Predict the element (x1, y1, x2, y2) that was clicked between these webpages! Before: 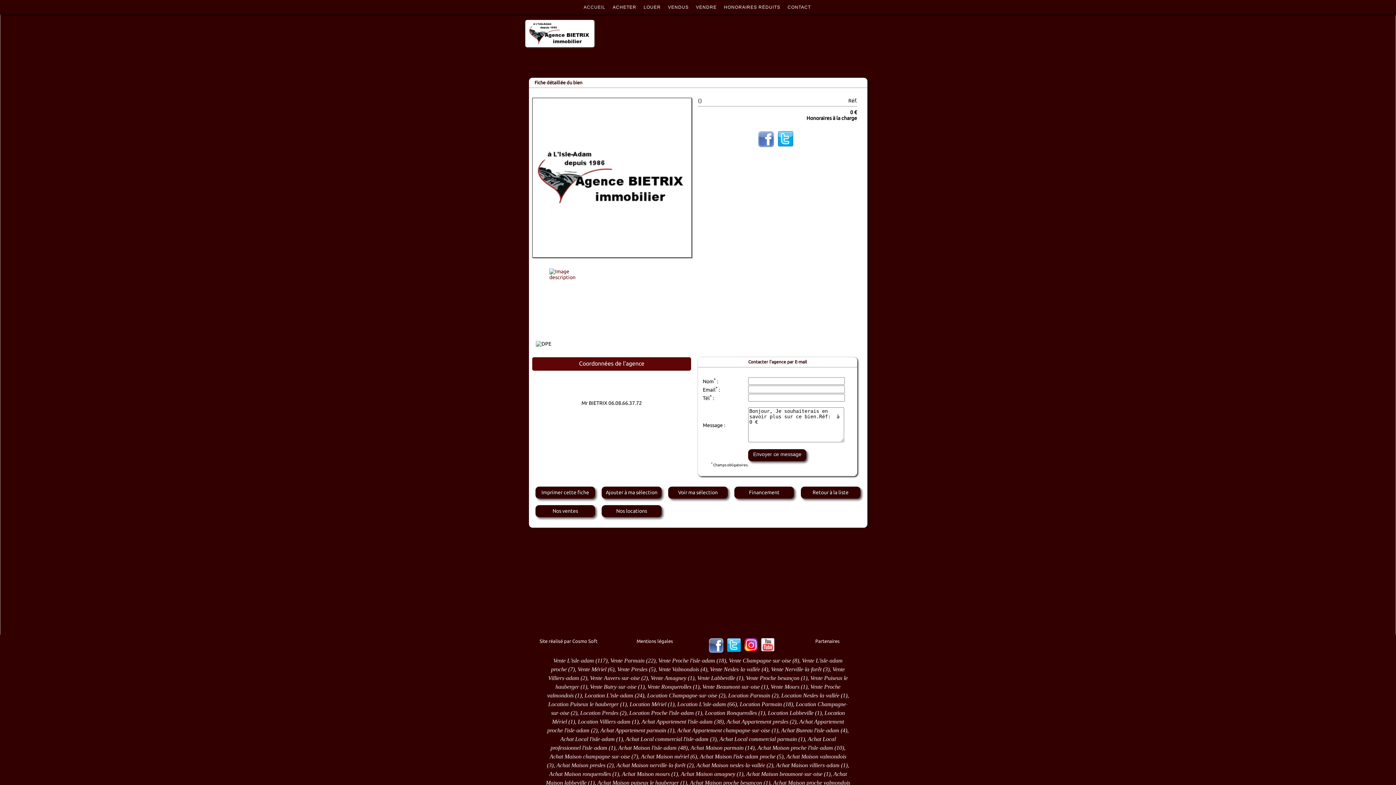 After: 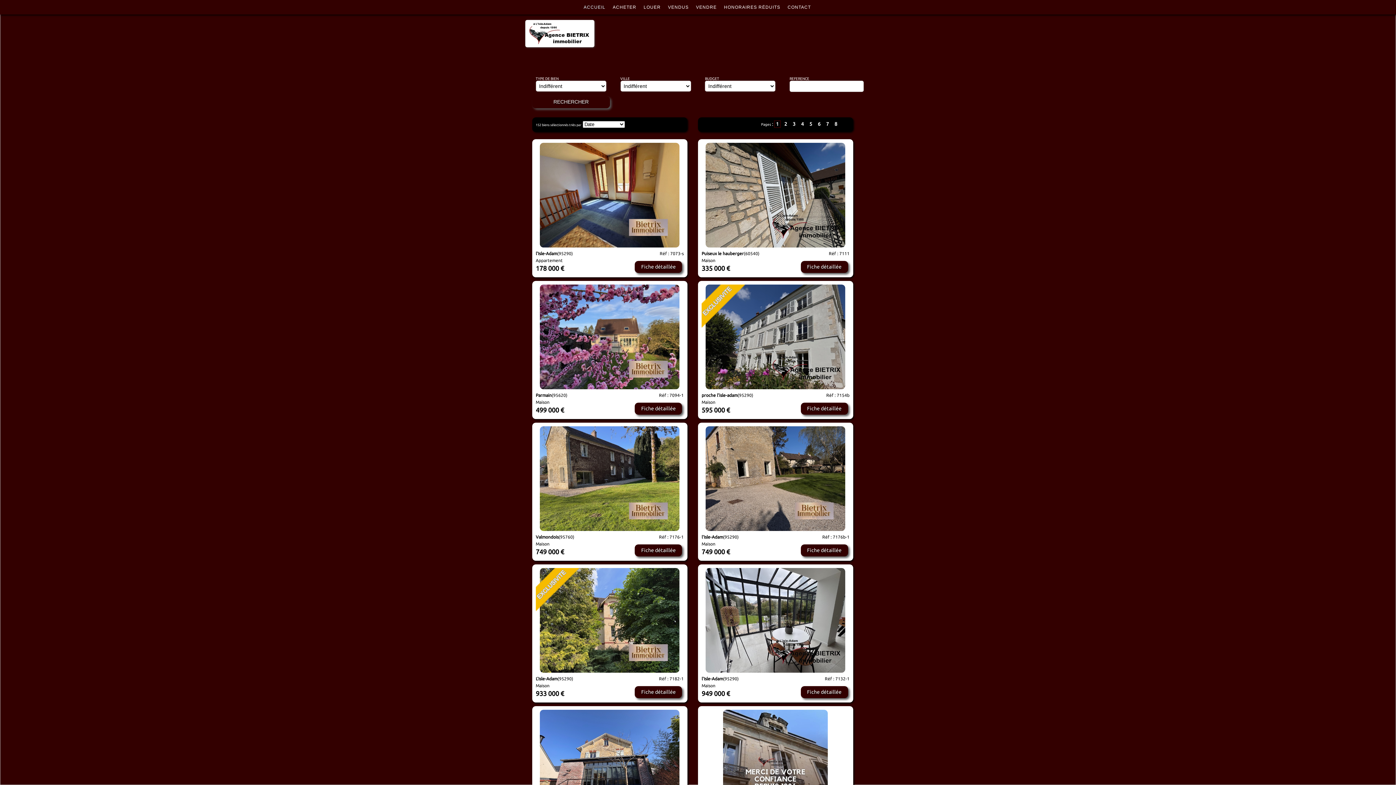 Action: bbox: (535, 505, 595, 517) label: Nos ventes